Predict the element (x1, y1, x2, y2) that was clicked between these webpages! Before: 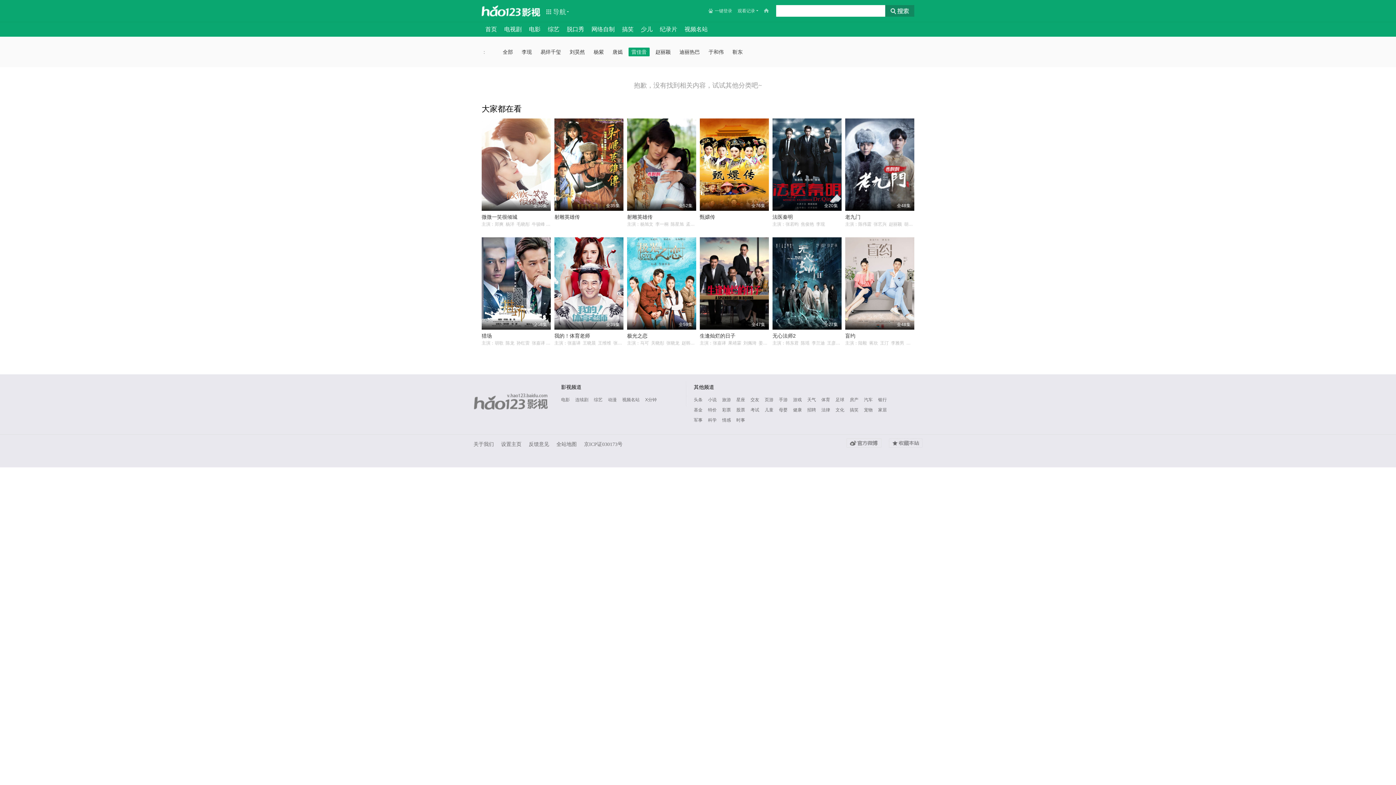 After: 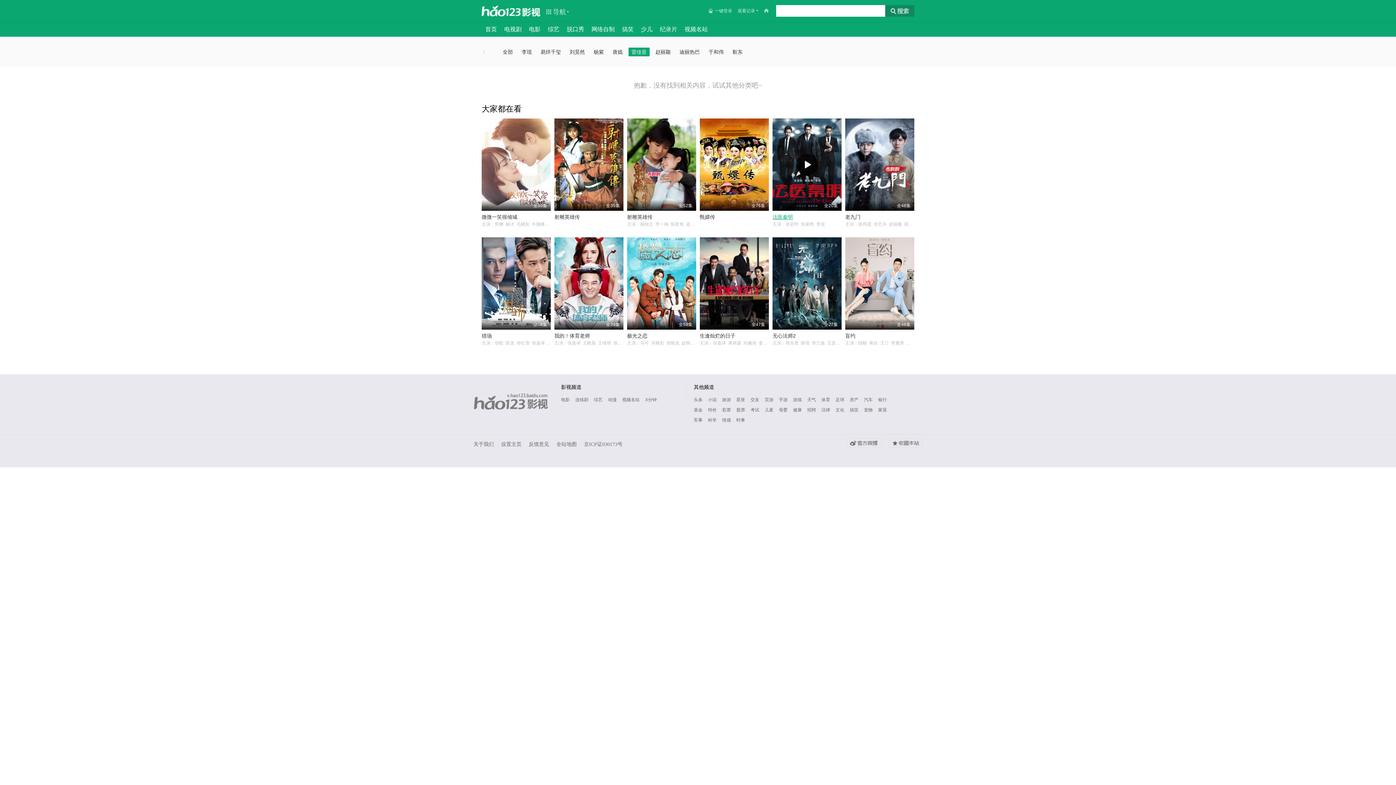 Action: label: 全20集
法医秦明 bbox: (772, 118, 841, 220)